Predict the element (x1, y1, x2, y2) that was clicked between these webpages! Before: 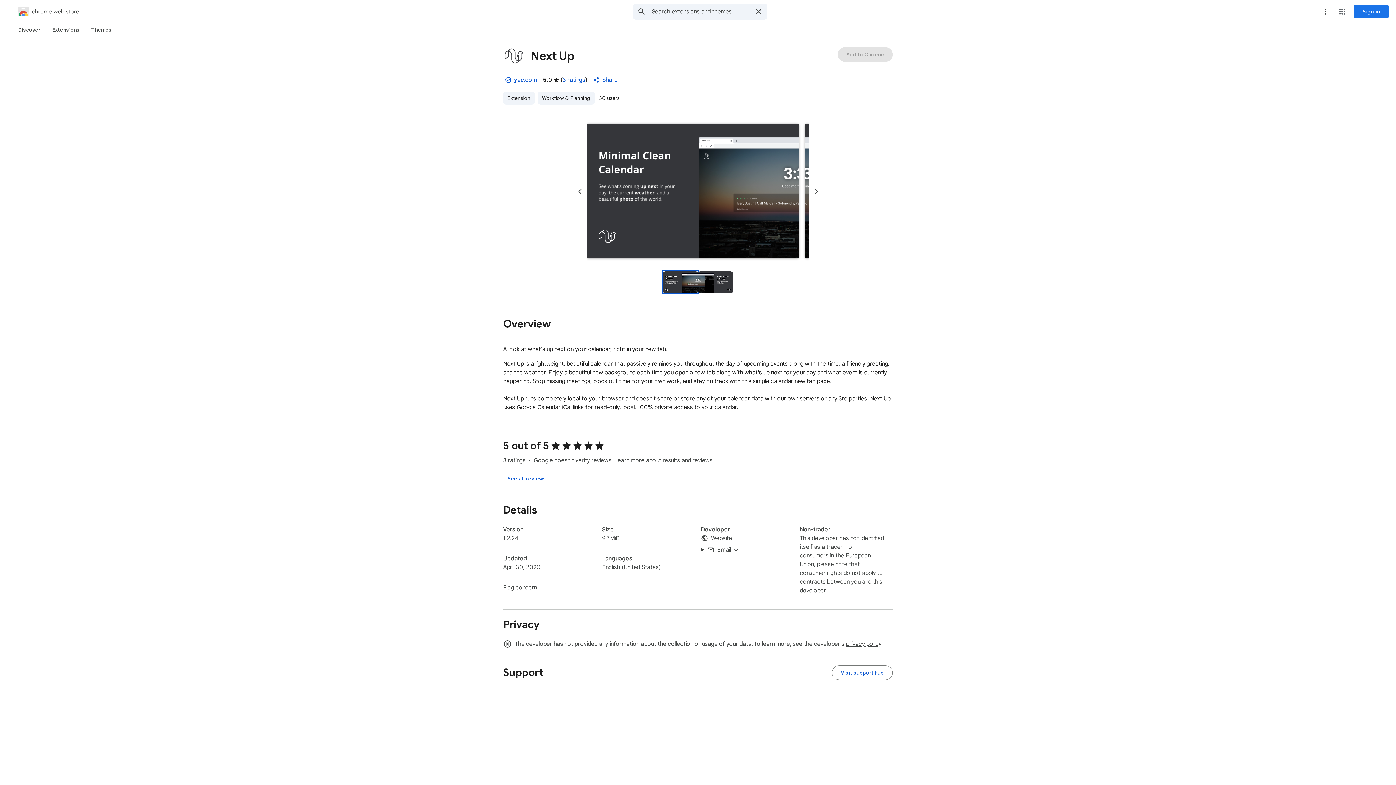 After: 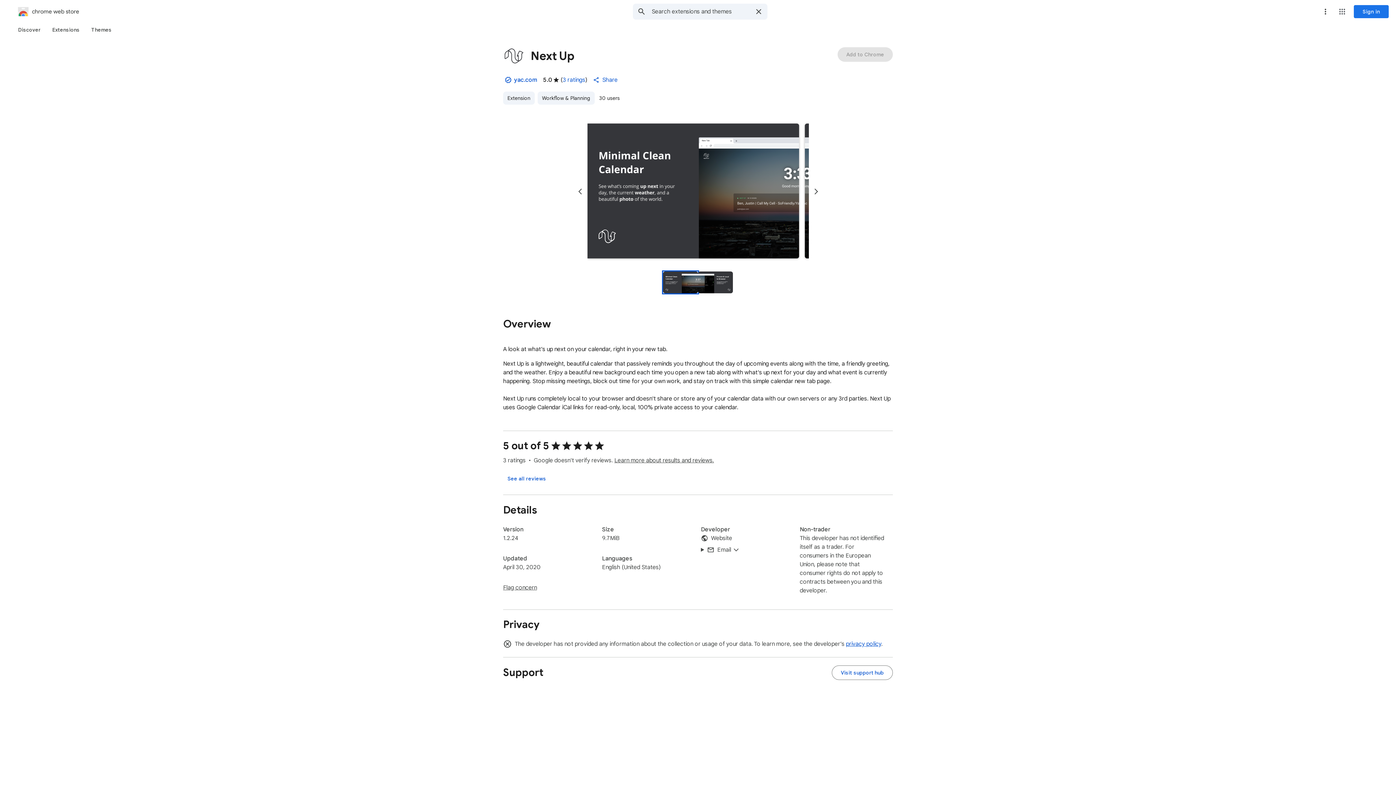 Action: label: privacy policy bbox: (846, 640, 881, 648)